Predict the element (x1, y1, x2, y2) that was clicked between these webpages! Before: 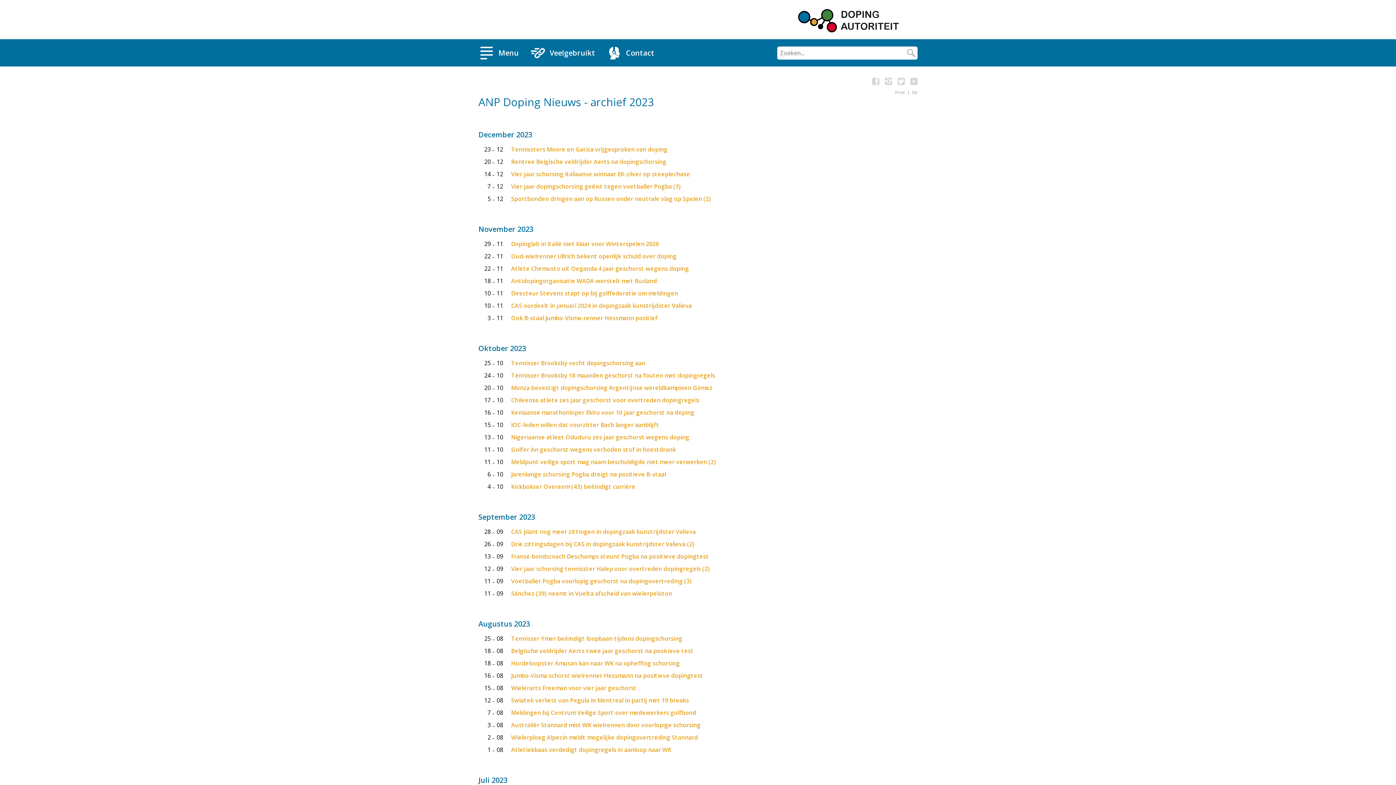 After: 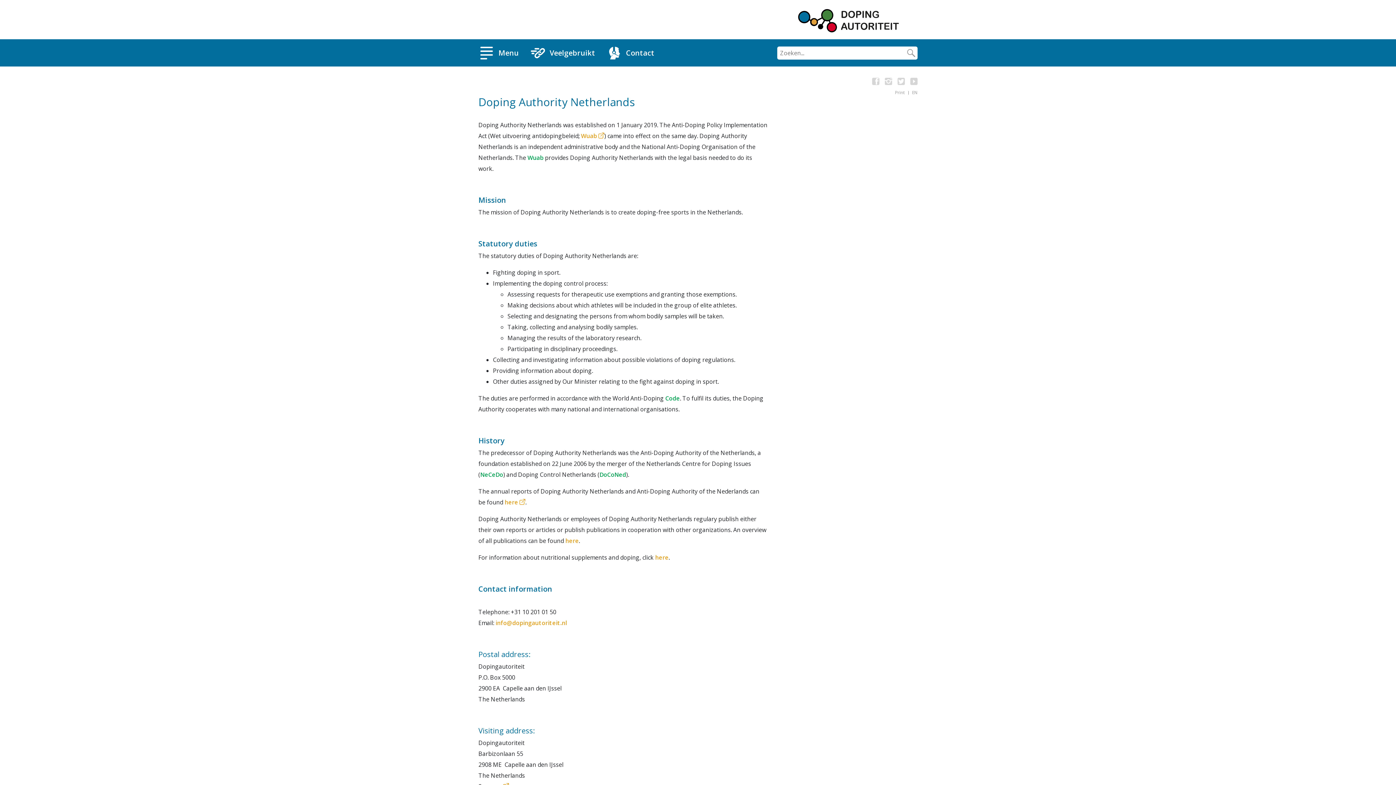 Action: bbox: (912, 89, 917, 95) label: Information in English